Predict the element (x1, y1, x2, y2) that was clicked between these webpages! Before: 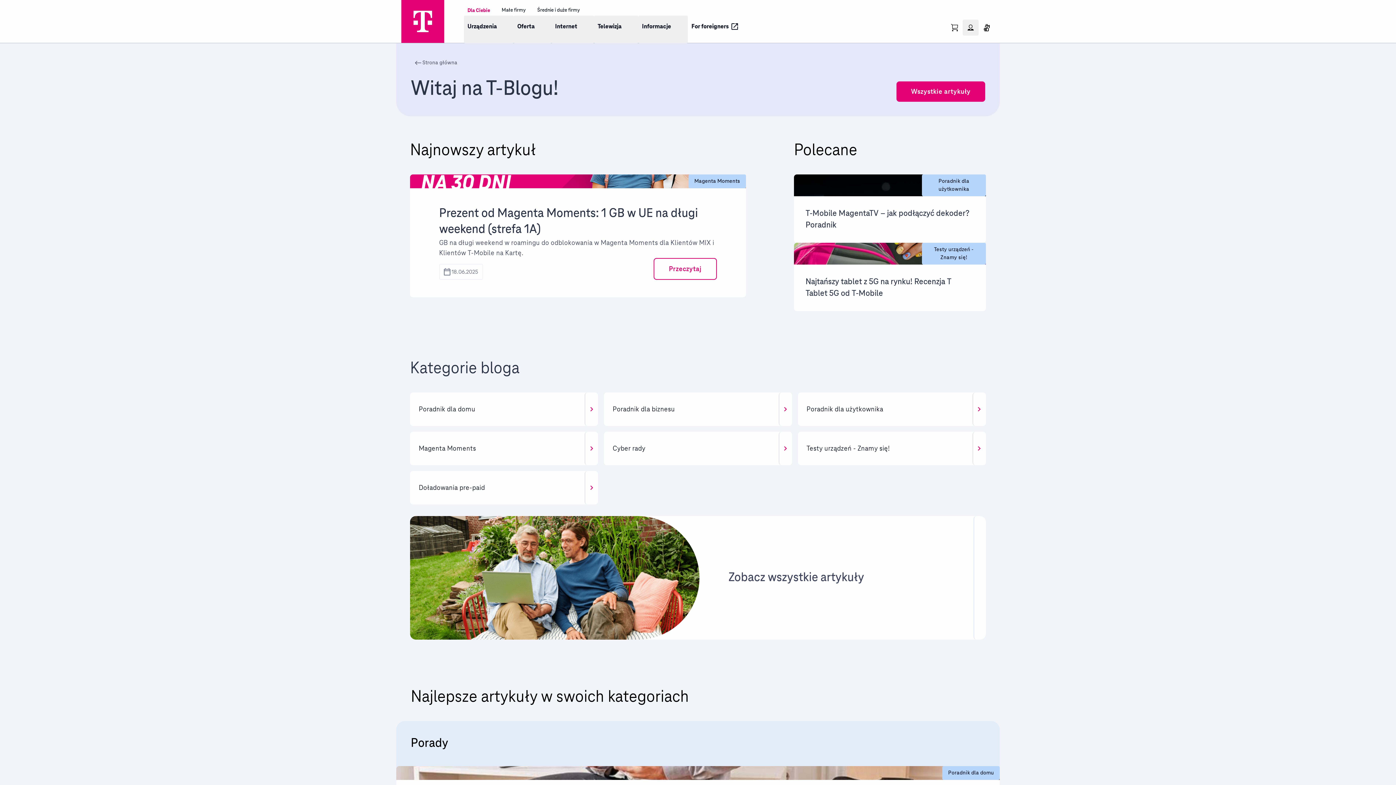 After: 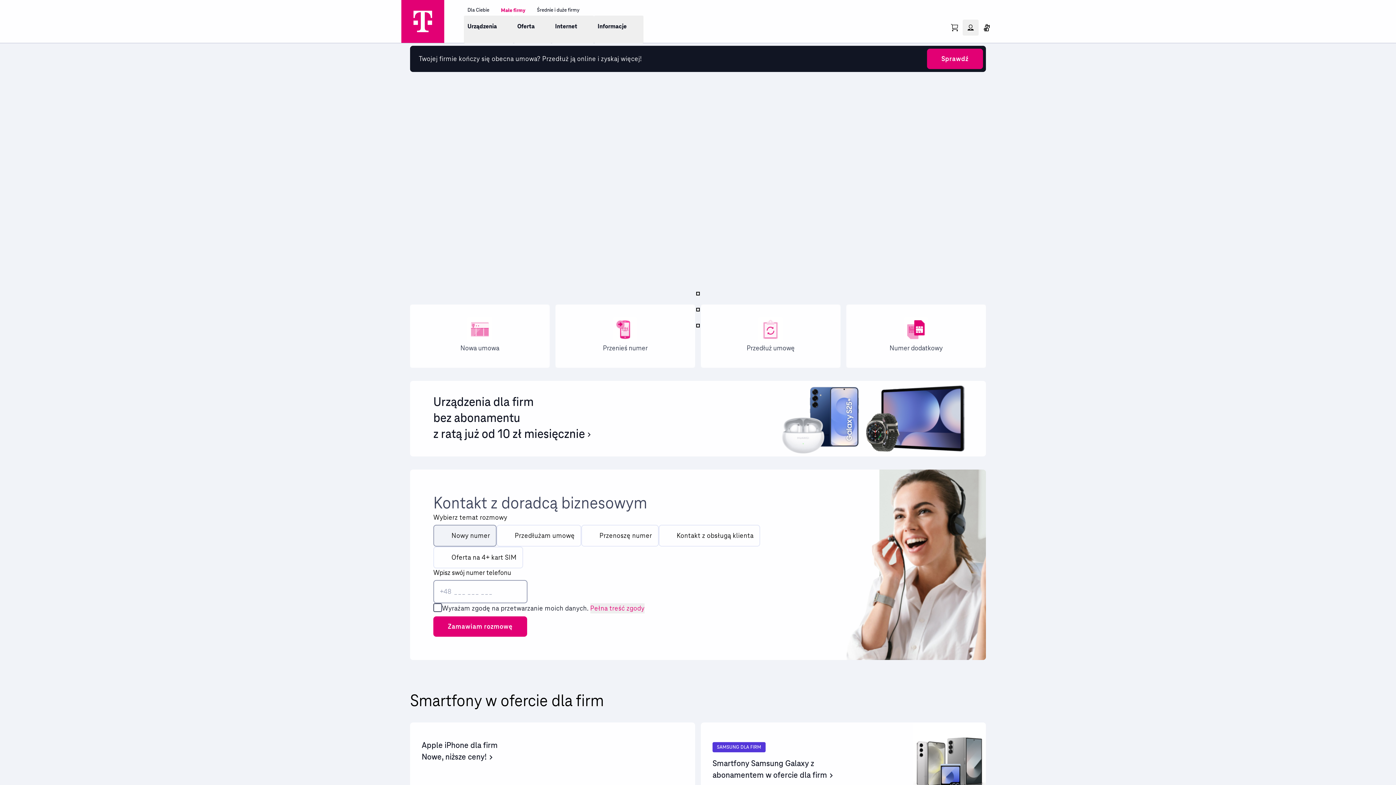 Action: label: Małe firmy bbox: (501, 5, 525, 15)